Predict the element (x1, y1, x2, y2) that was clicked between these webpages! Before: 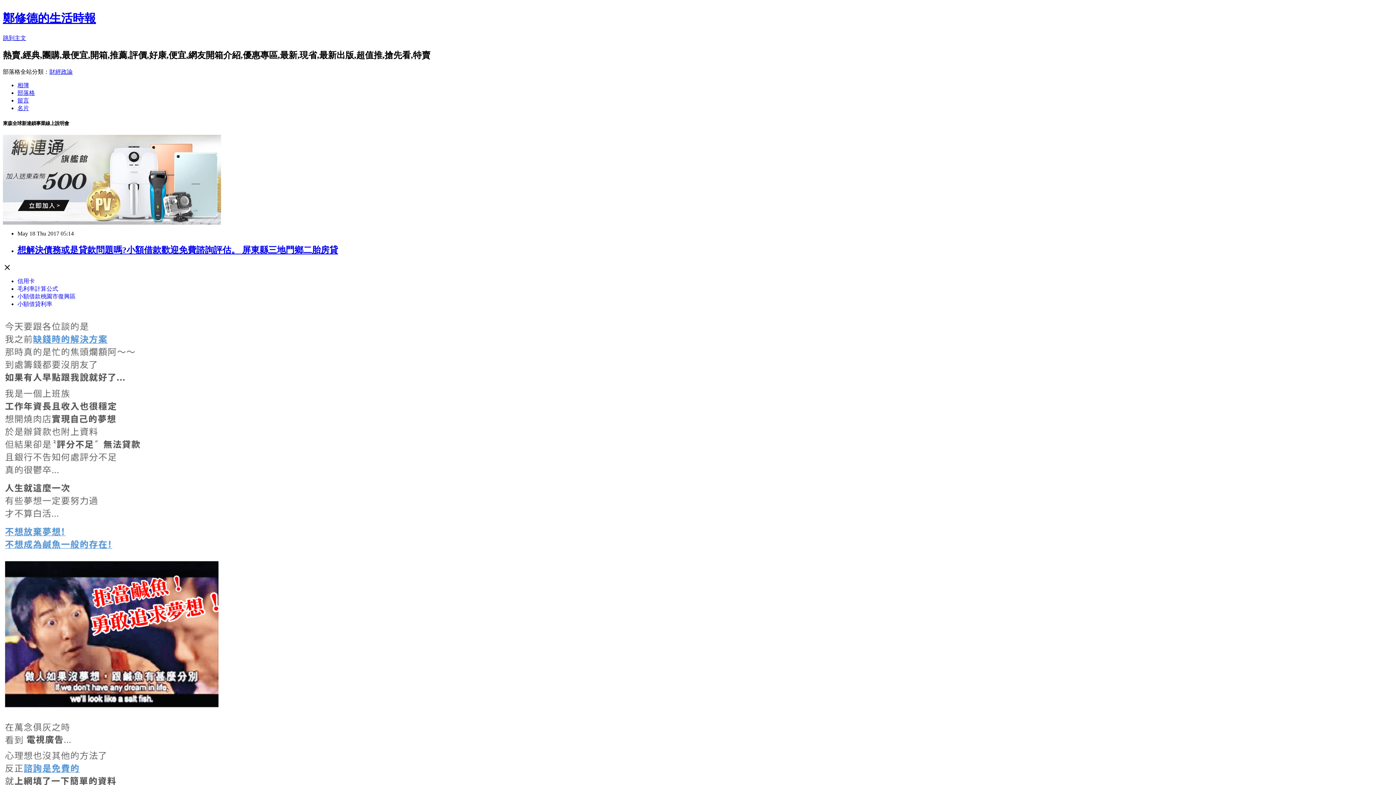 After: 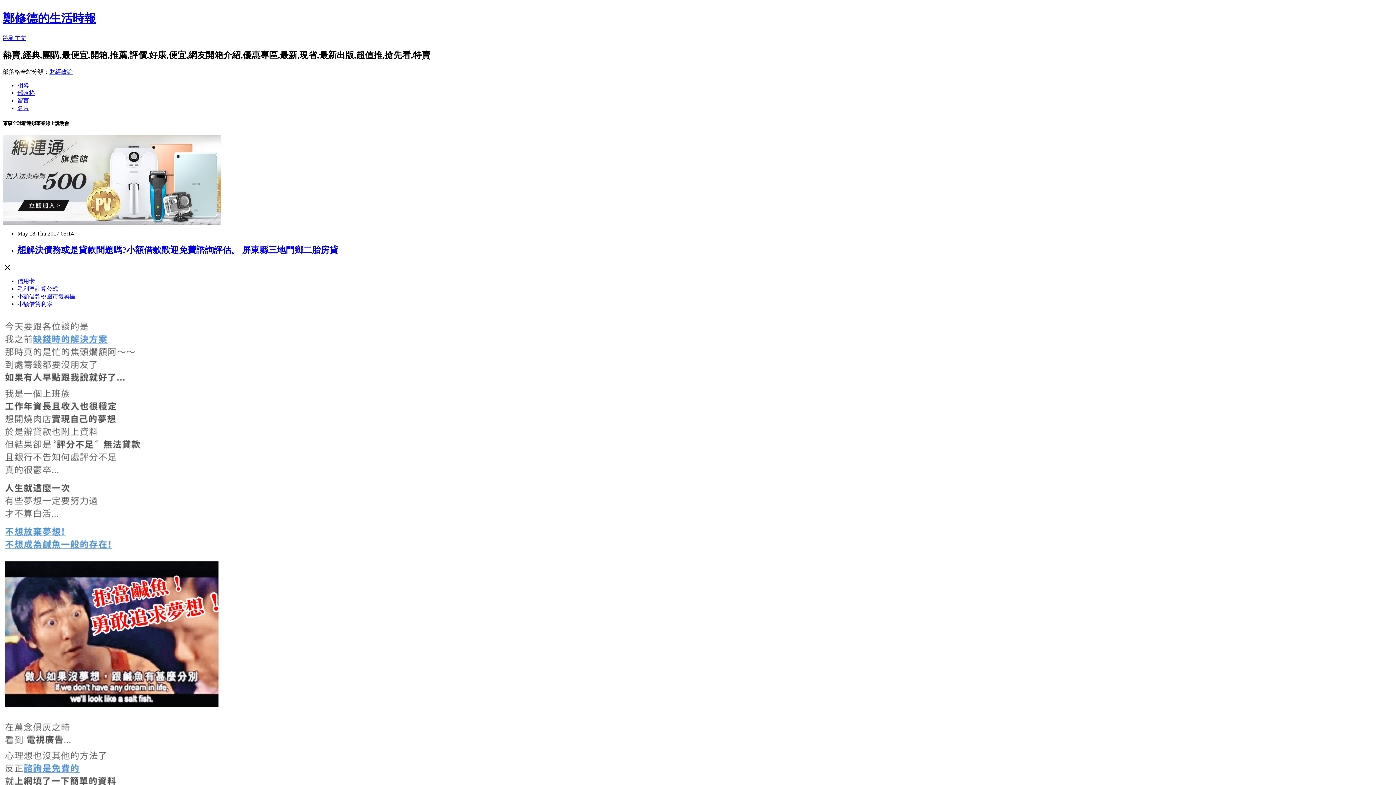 Action: label: 毛利率計算公式 bbox: (17, 285, 58, 291)